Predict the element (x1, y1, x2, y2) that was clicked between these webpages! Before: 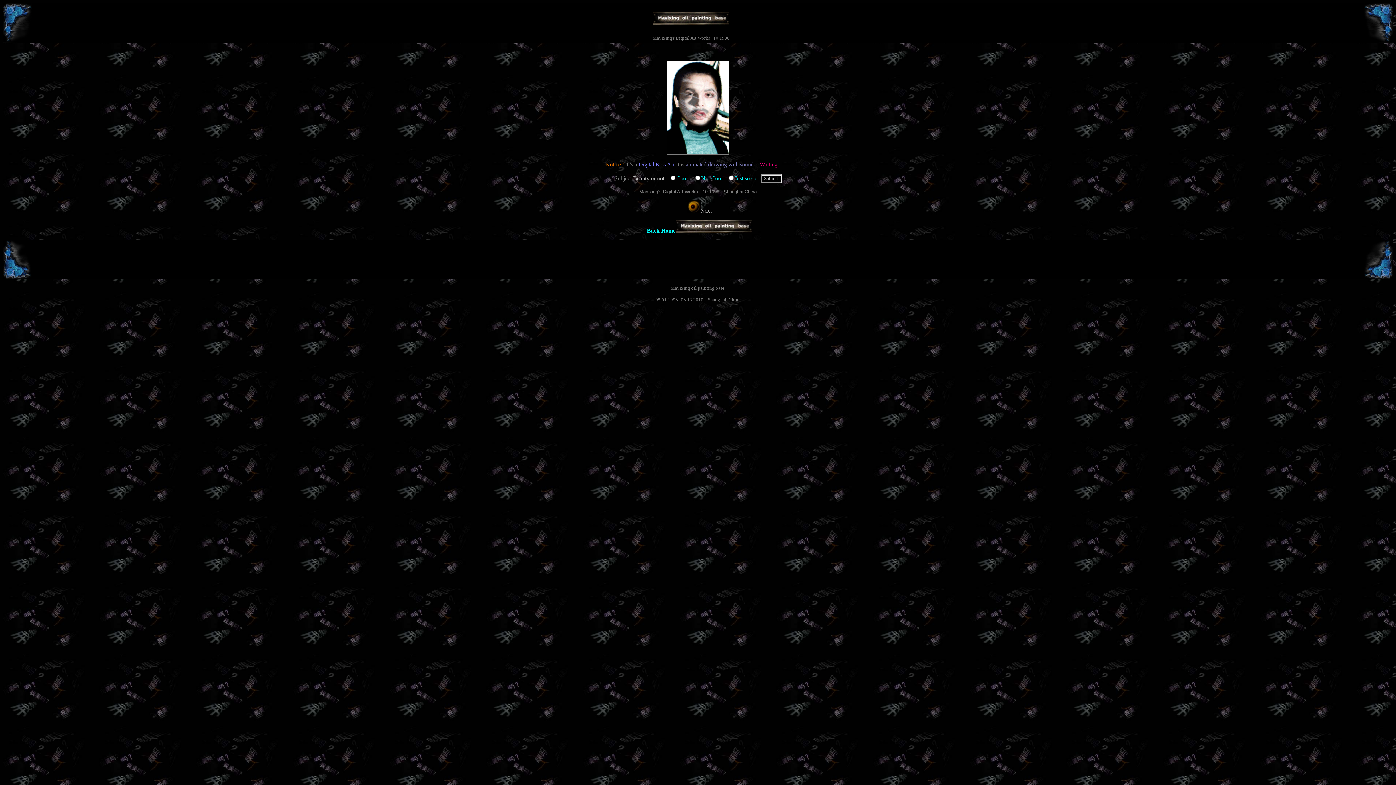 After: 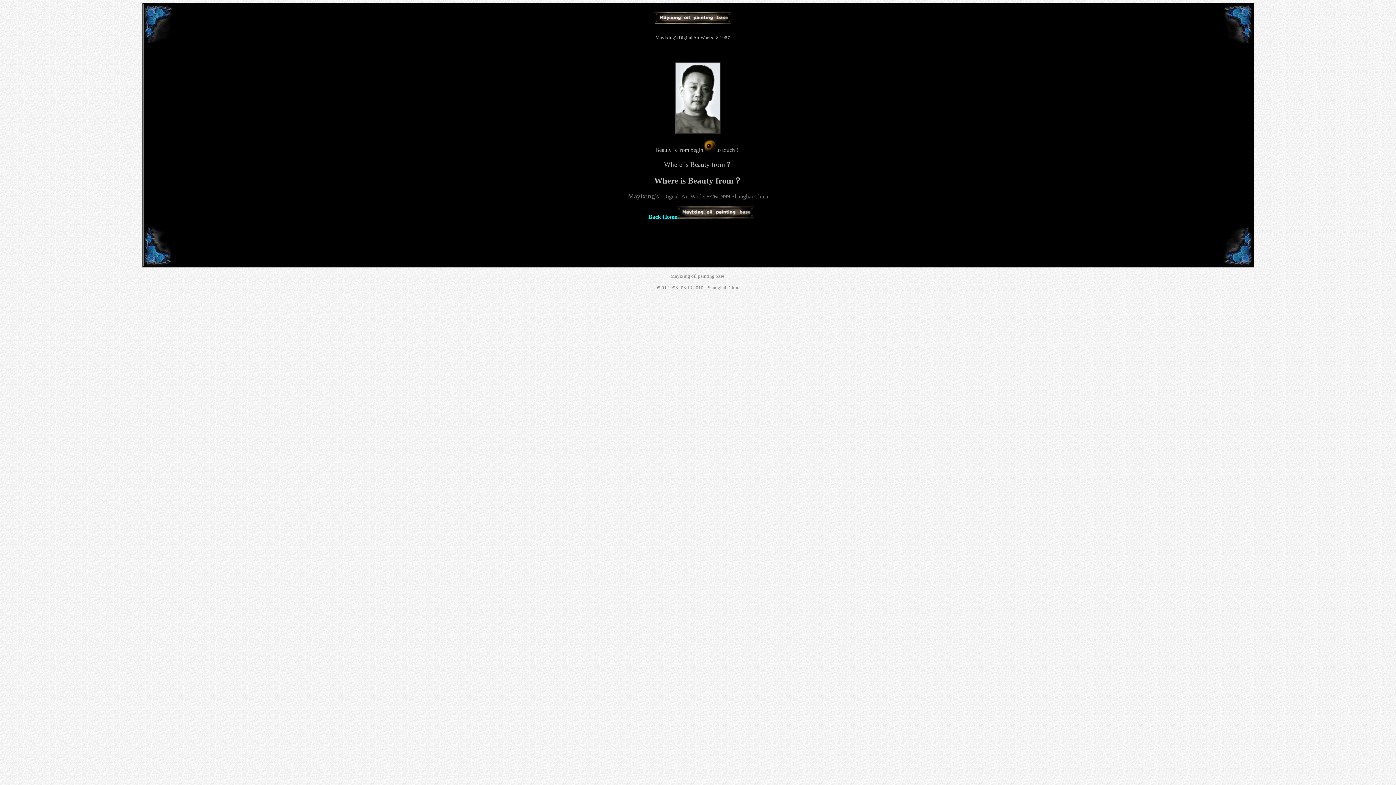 Action: bbox: (687, 207, 700, 213)